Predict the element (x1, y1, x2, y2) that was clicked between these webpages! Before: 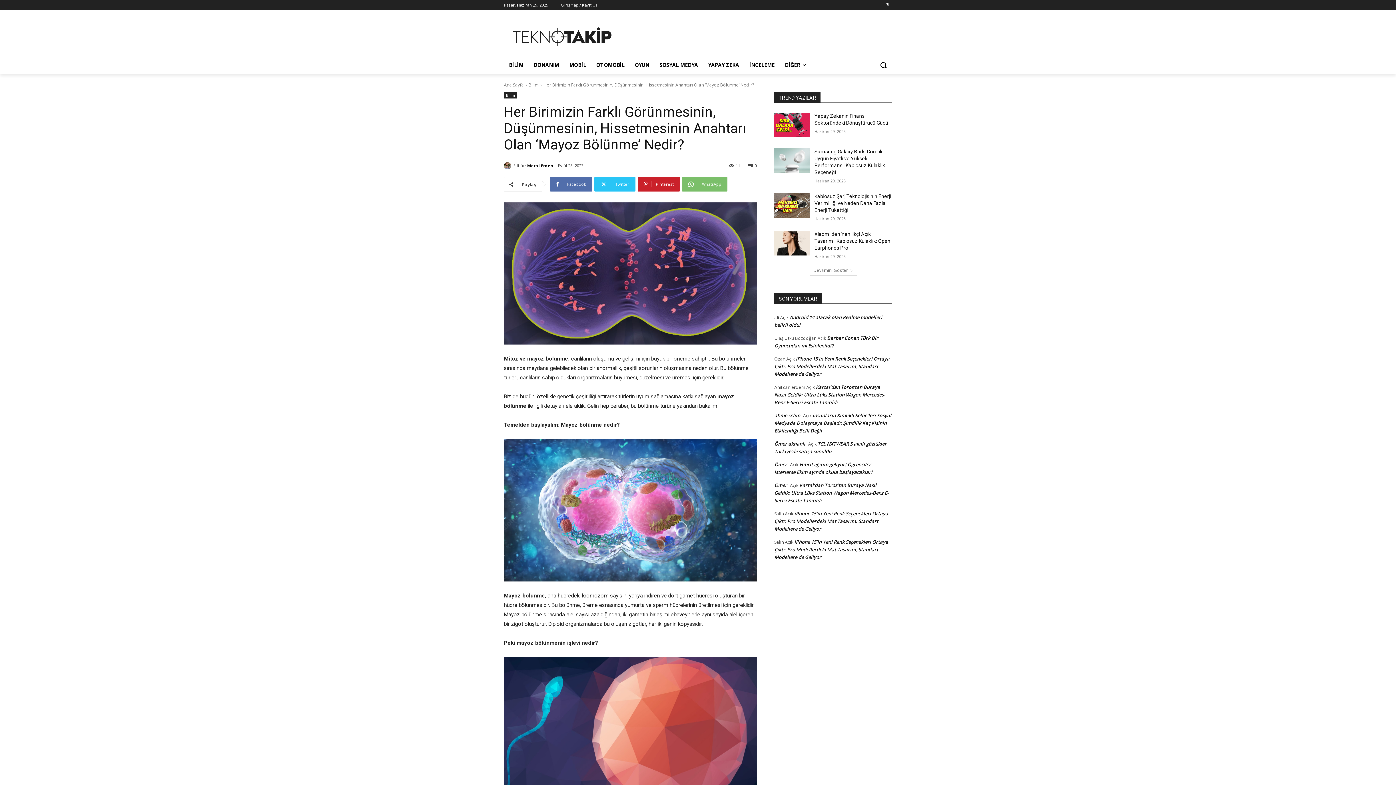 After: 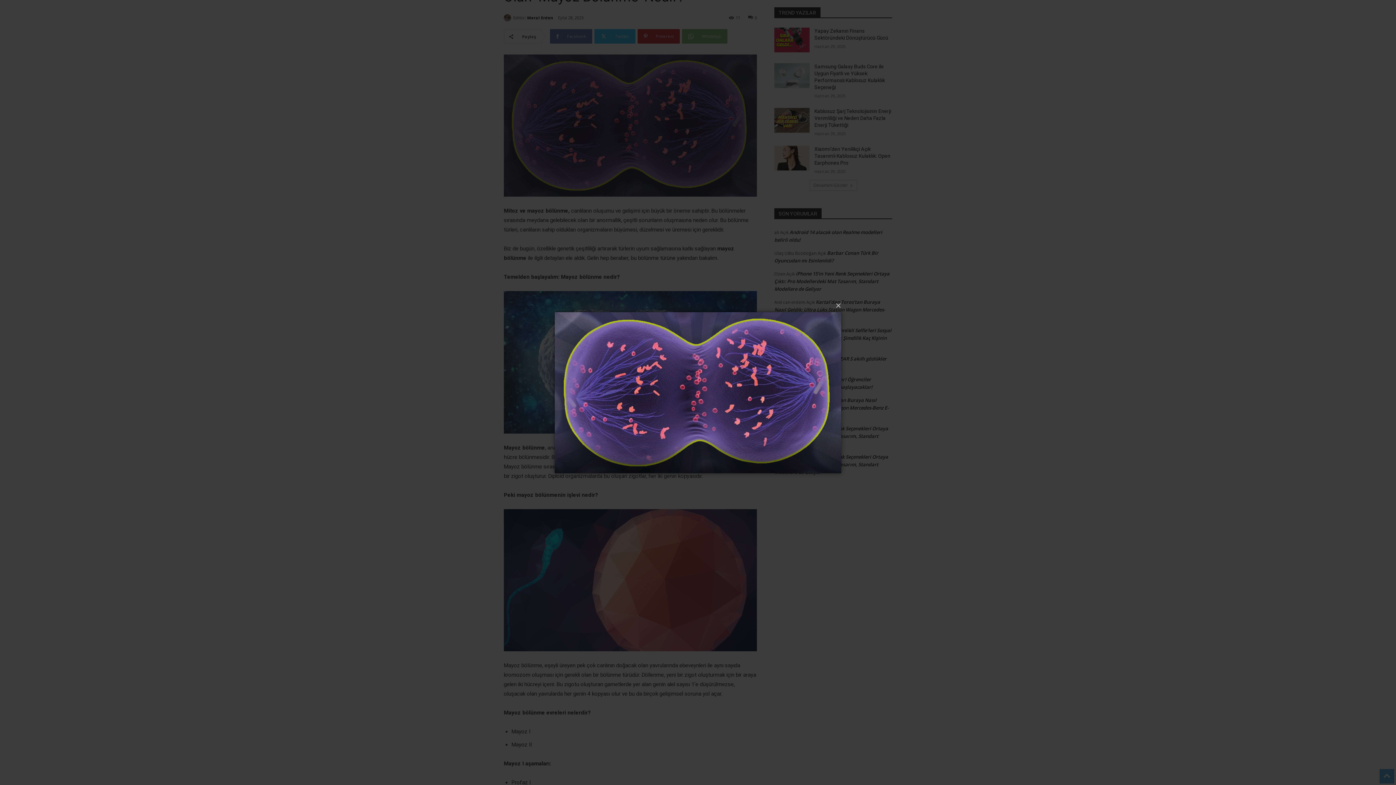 Action: bbox: (504, 202, 757, 344)